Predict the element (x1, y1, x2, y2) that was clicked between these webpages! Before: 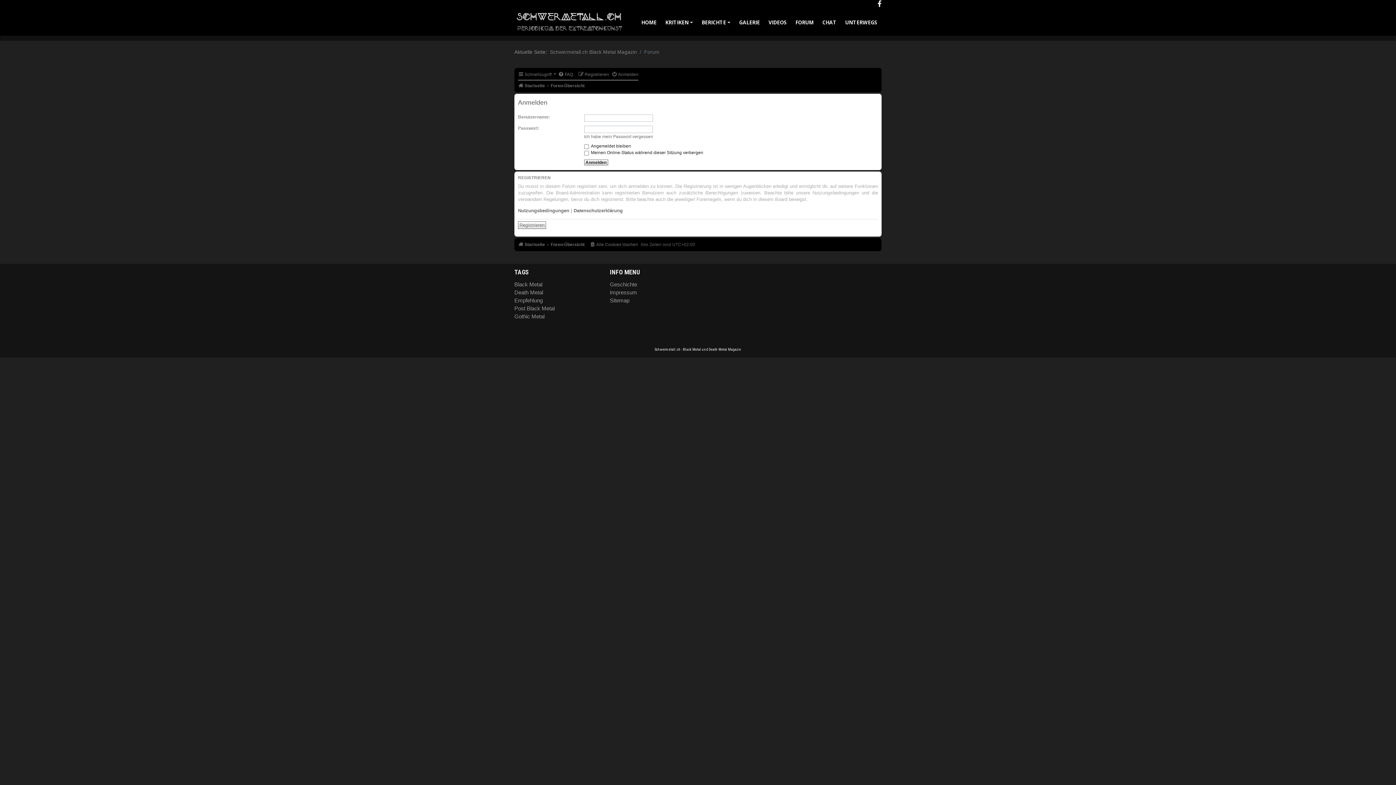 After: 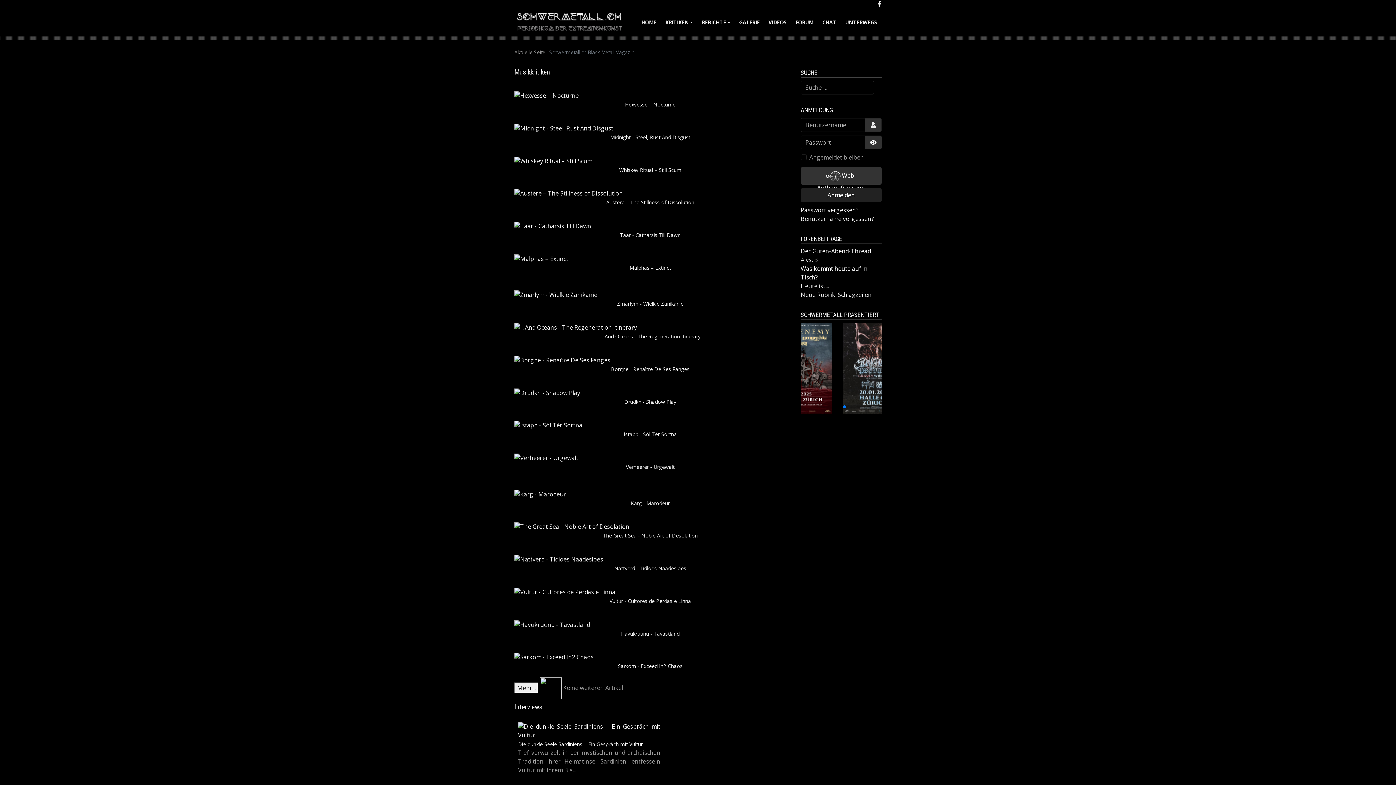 Action: bbox: (637, 14, 661, 30) label: HOME